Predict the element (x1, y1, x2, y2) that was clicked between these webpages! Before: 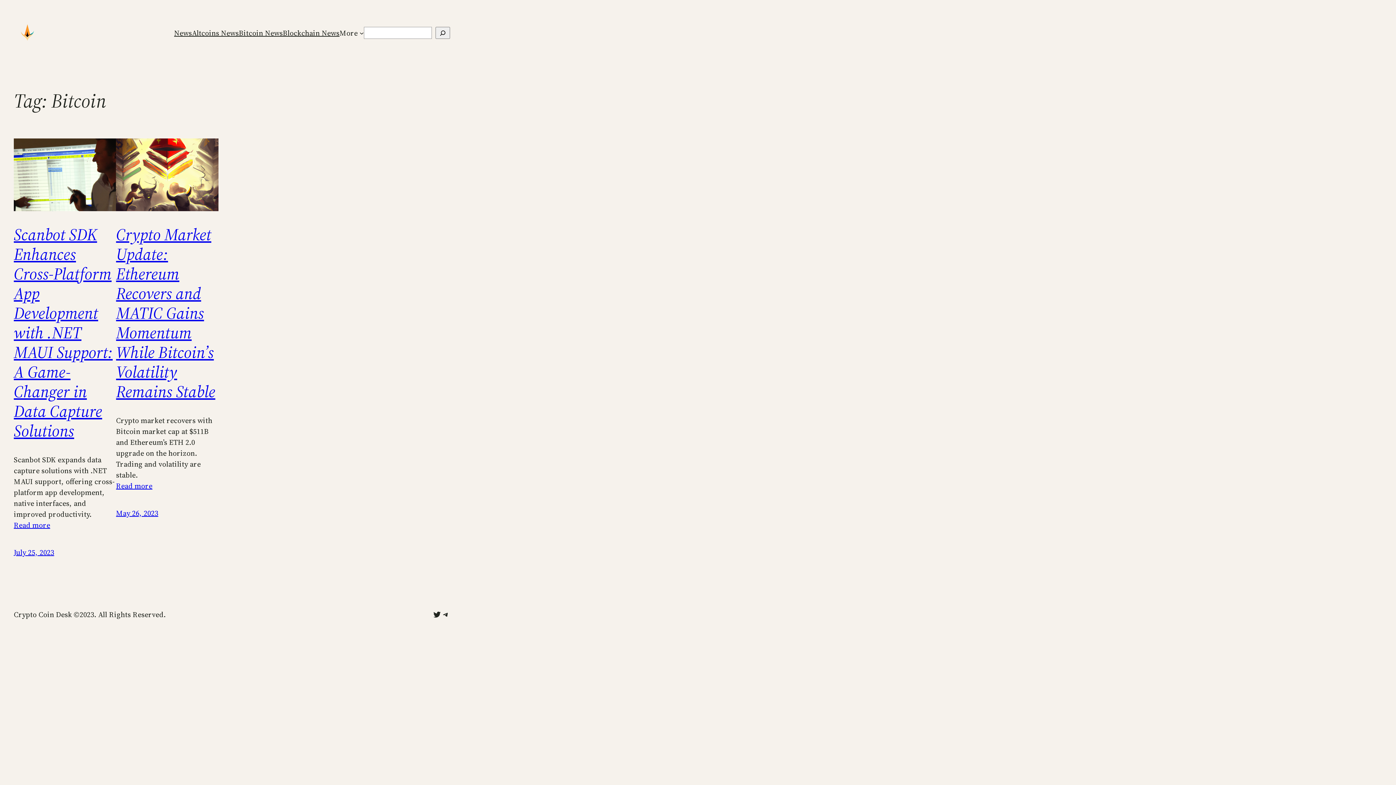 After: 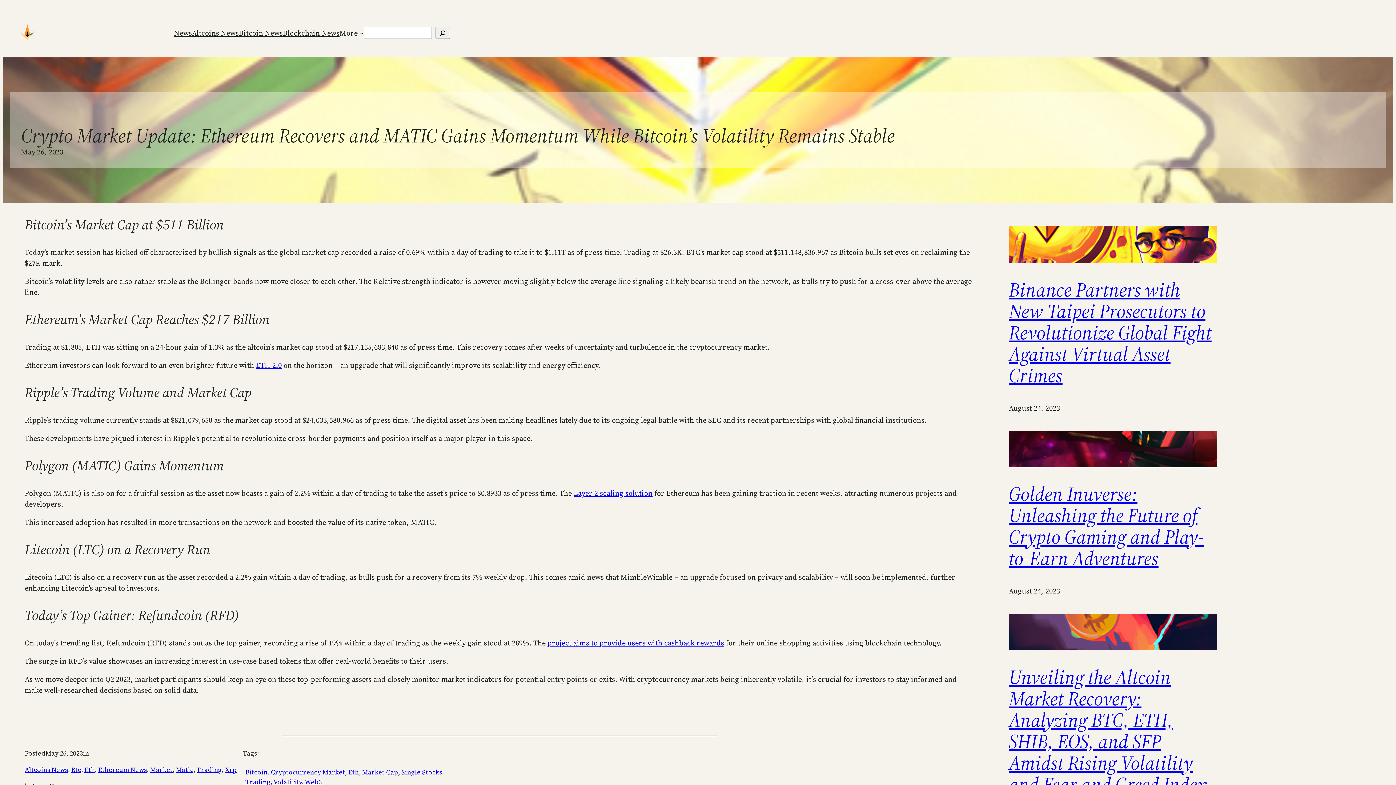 Action: bbox: (116, 223, 215, 403) label: Crypto Market Update: Ethereum Recovers and MATIC Gains Momentum While Bitcoin’s Volatility Remains Stable